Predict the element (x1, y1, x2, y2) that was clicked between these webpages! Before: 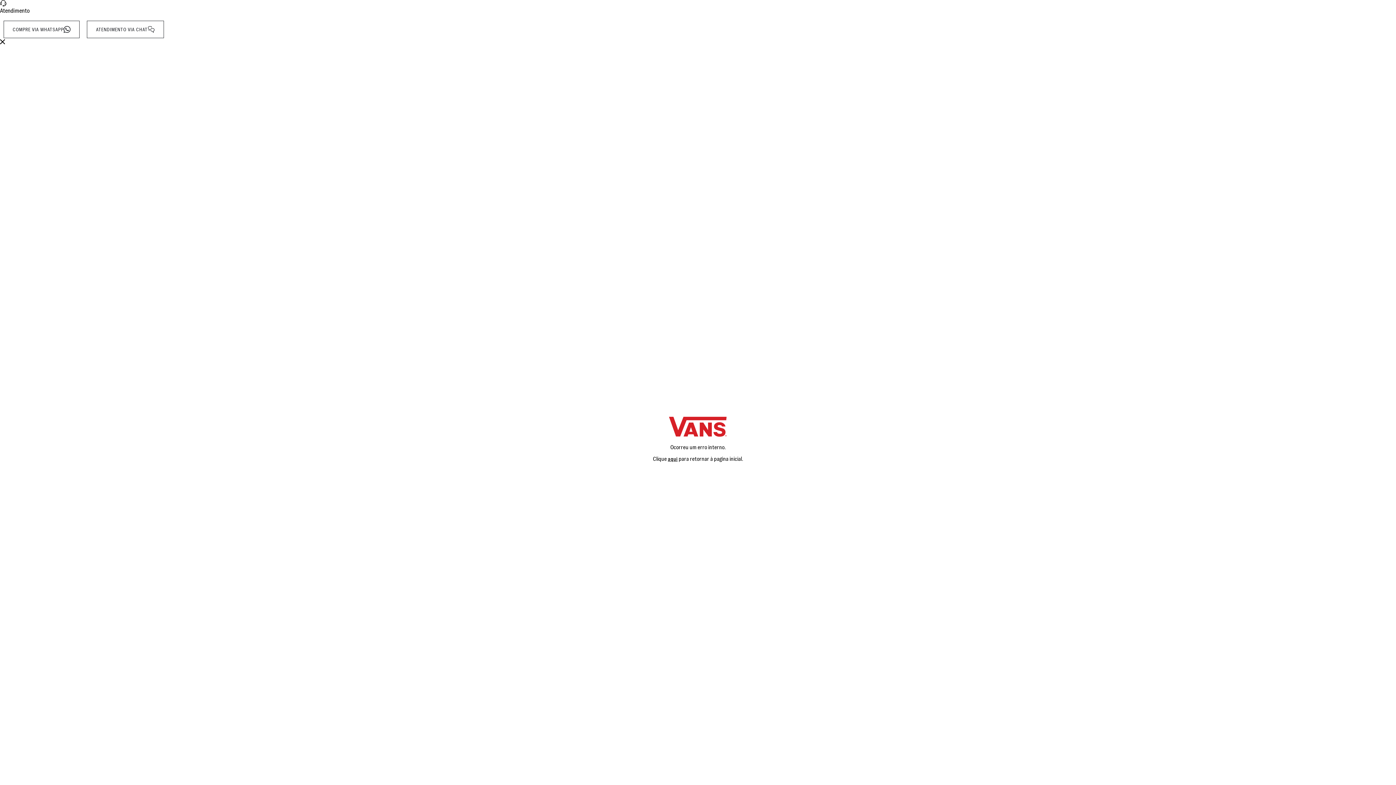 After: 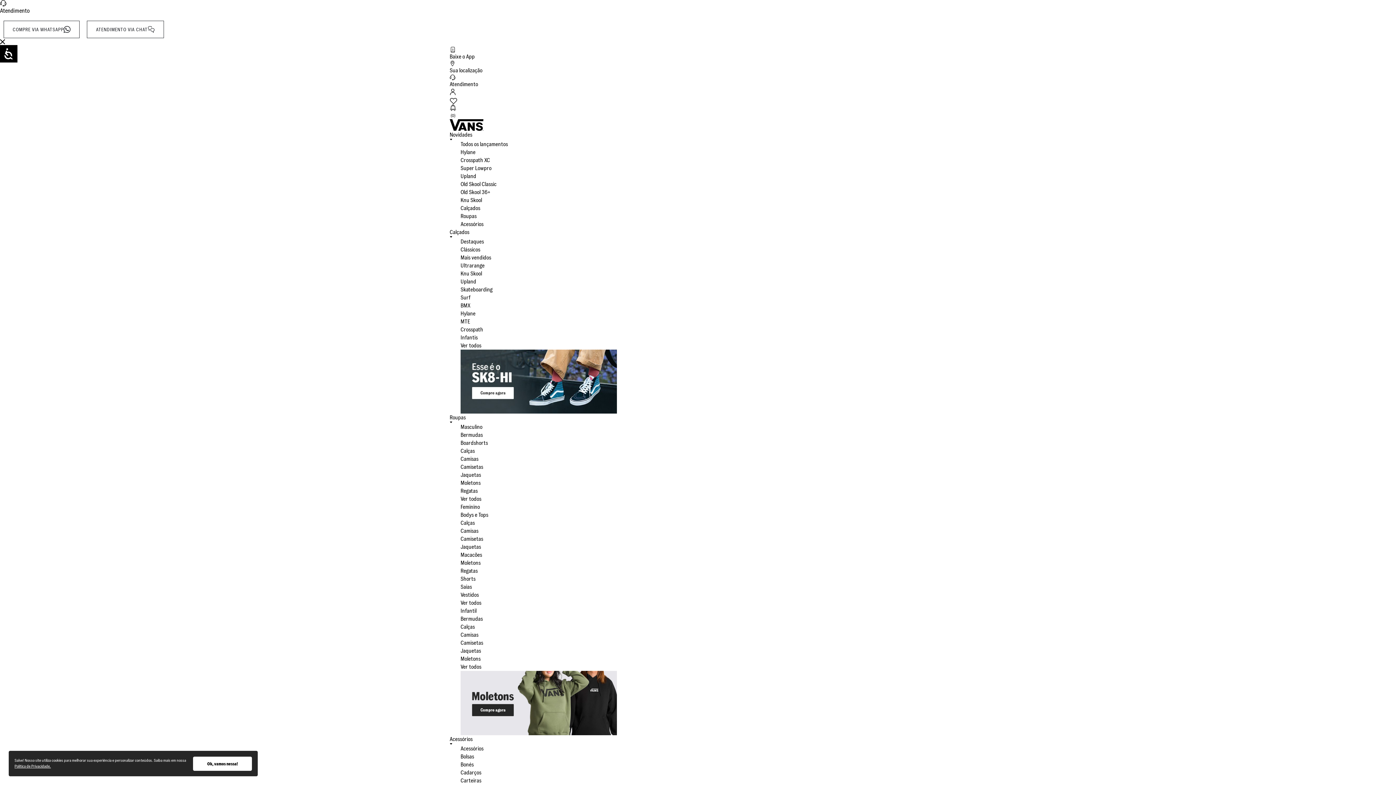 Action: label: aqui bbox: (668, 456, 677, 462)